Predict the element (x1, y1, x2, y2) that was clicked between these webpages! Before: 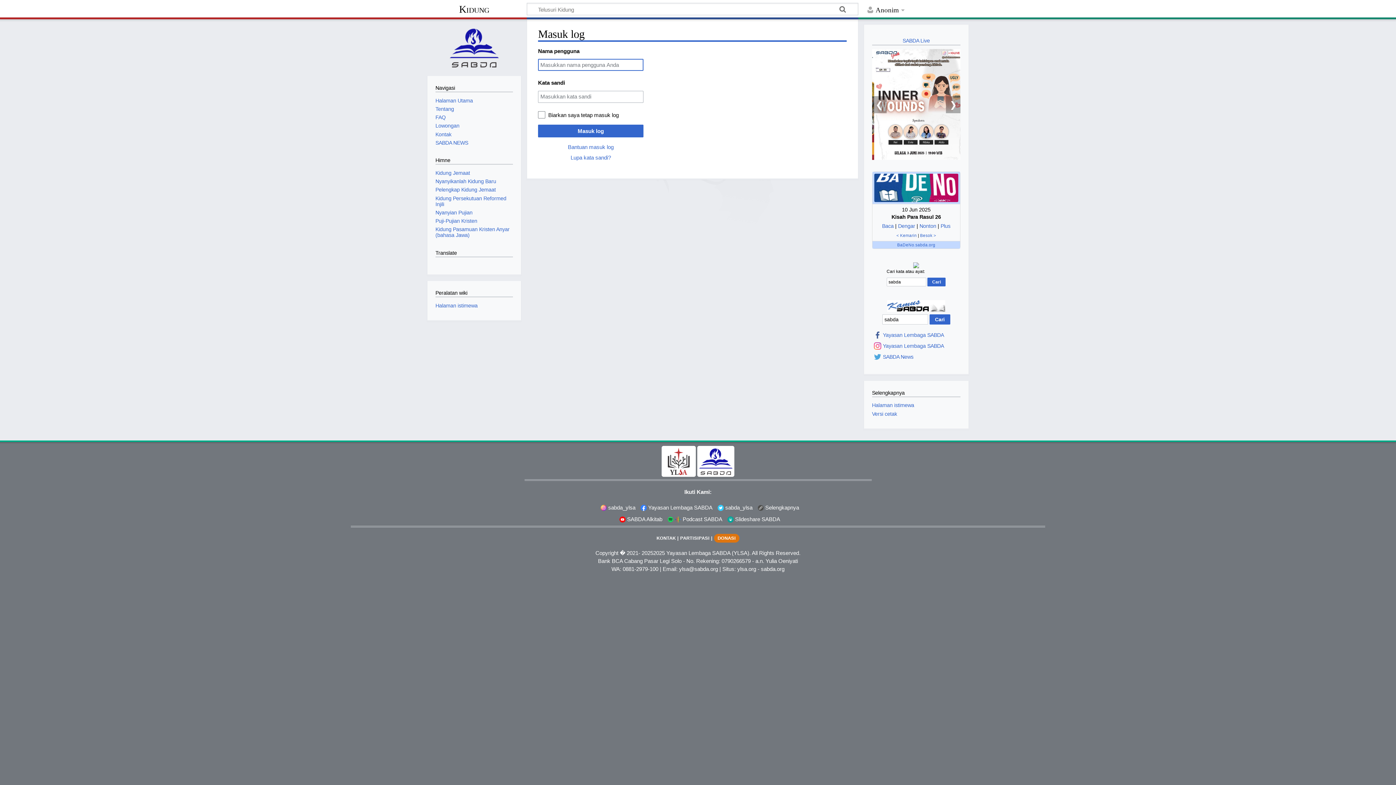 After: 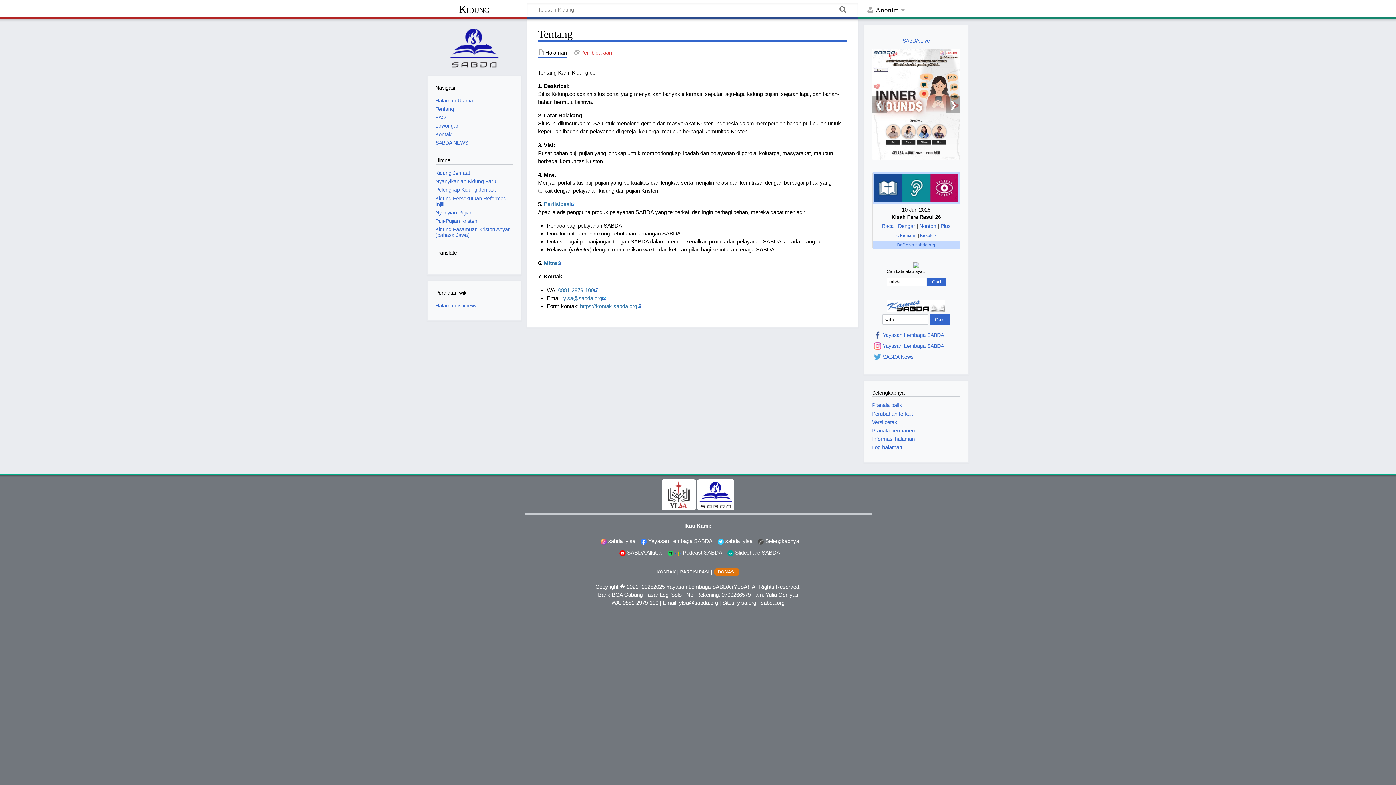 Action: label: Tentang bbox: (435, 106, 454, 111)